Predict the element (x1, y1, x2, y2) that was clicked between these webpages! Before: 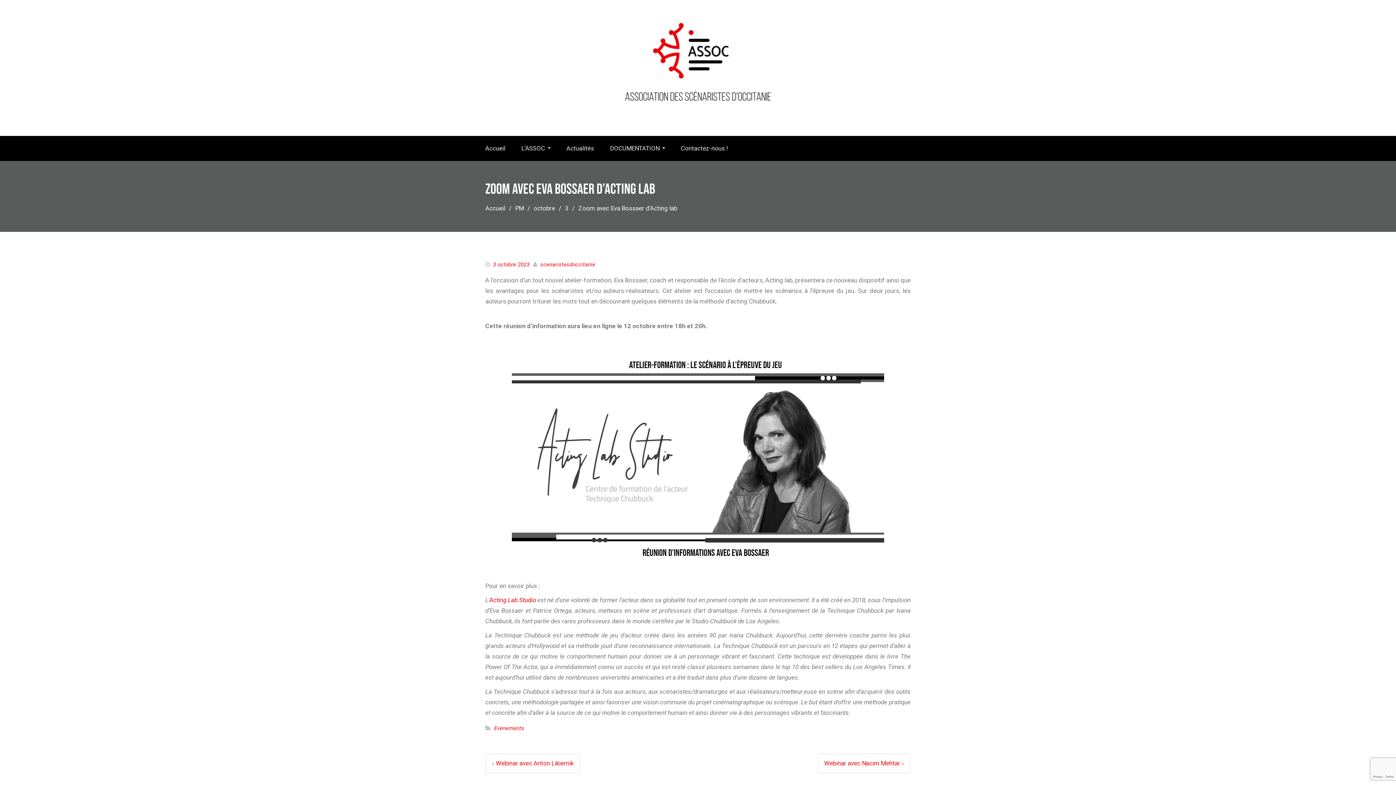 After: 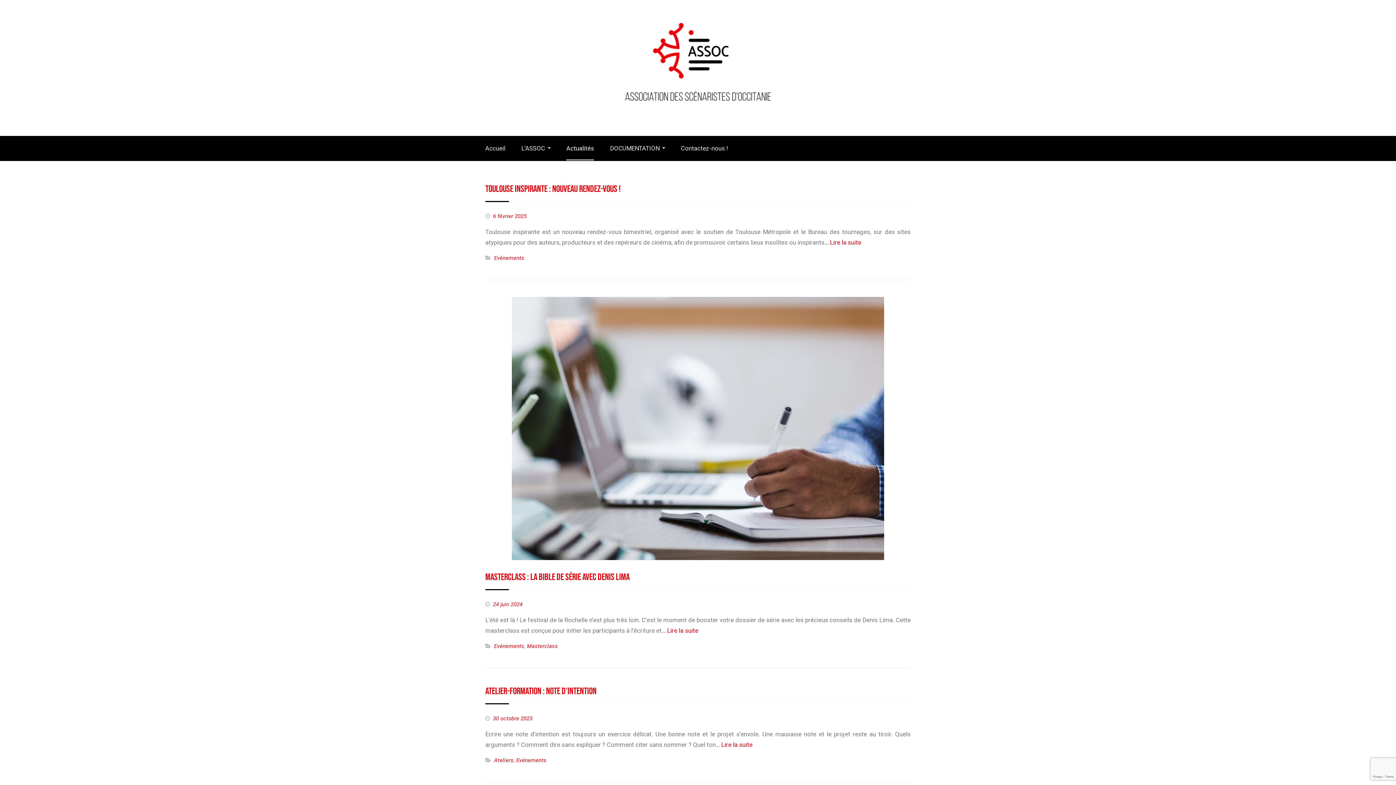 Action: bbox: (566, 143, 594, 153) label: Actualités